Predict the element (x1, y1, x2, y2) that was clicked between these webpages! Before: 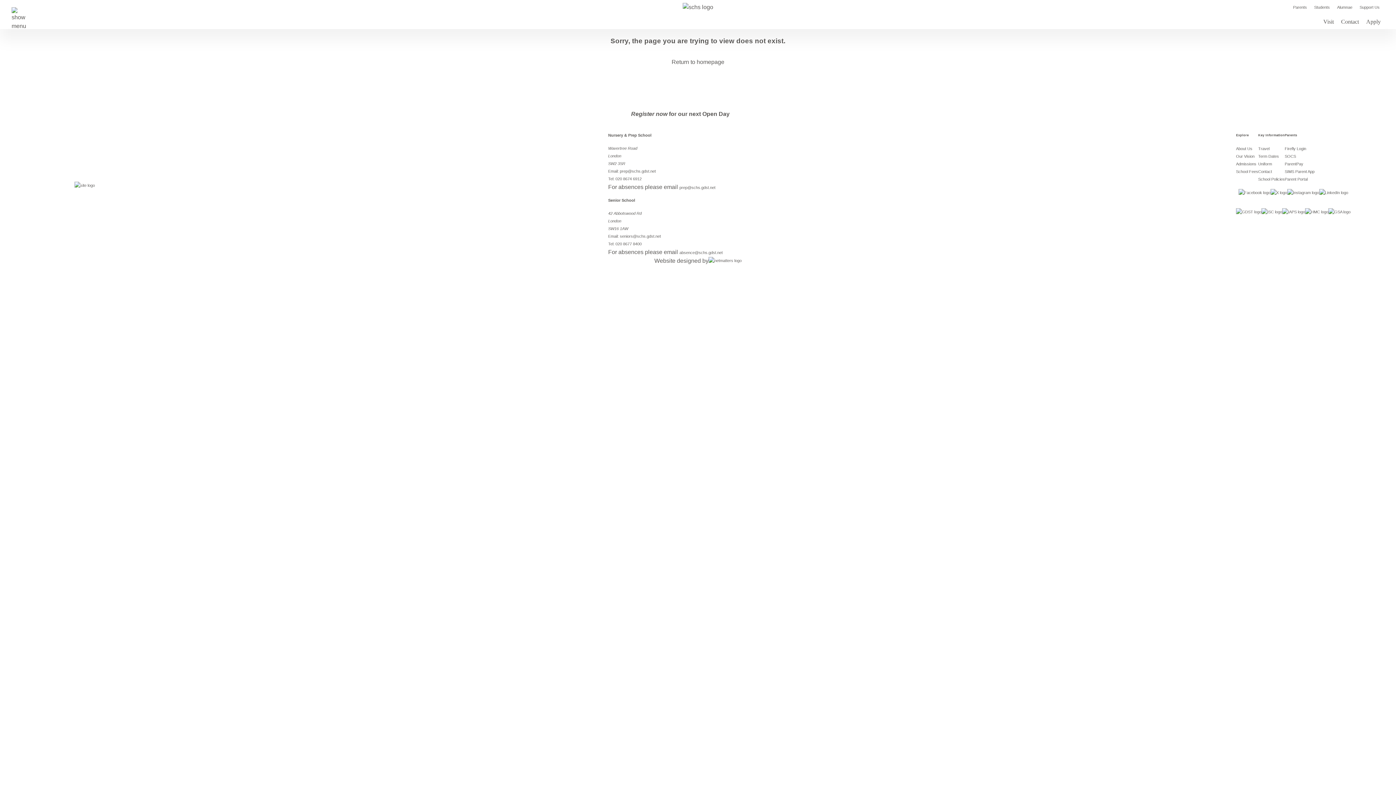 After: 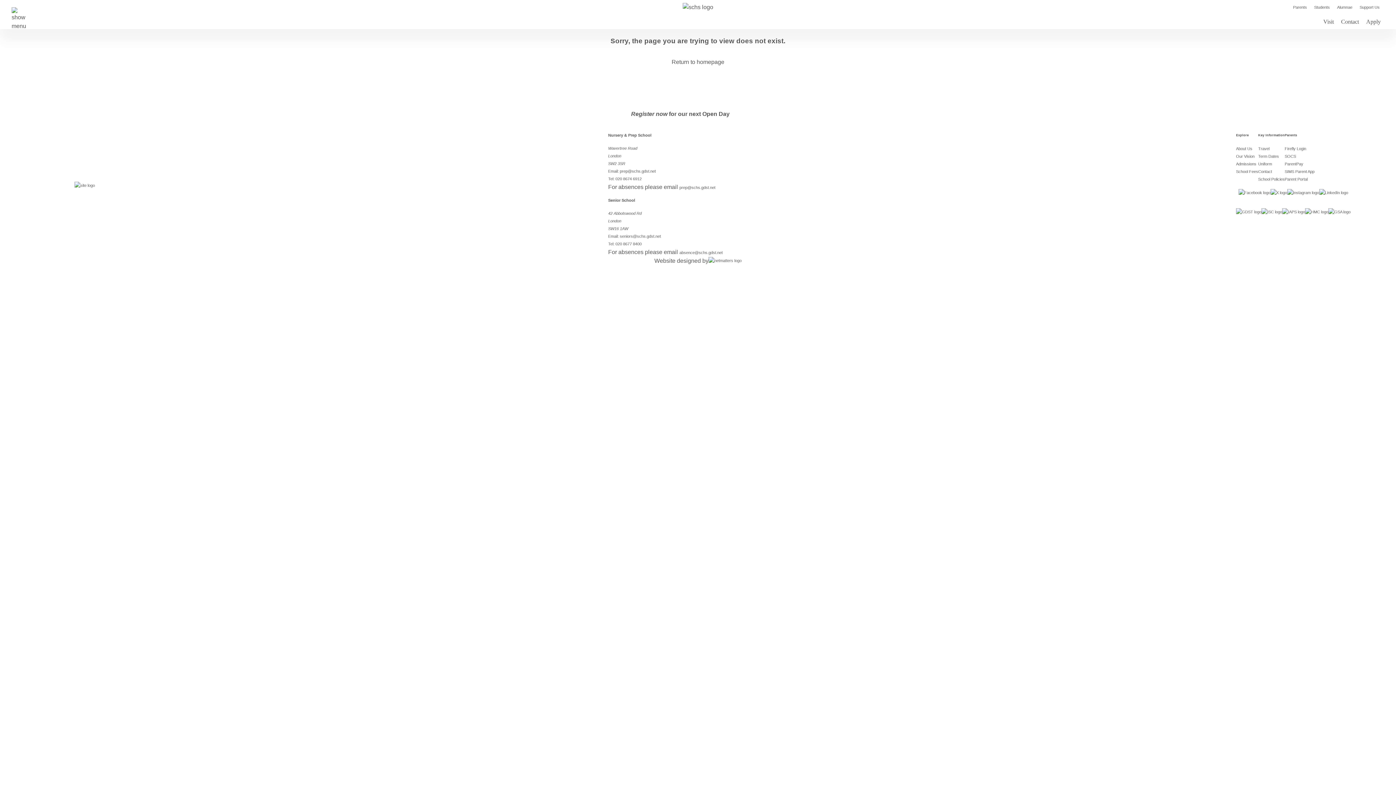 Action: bbox: (1282, 208, 1305, 216)